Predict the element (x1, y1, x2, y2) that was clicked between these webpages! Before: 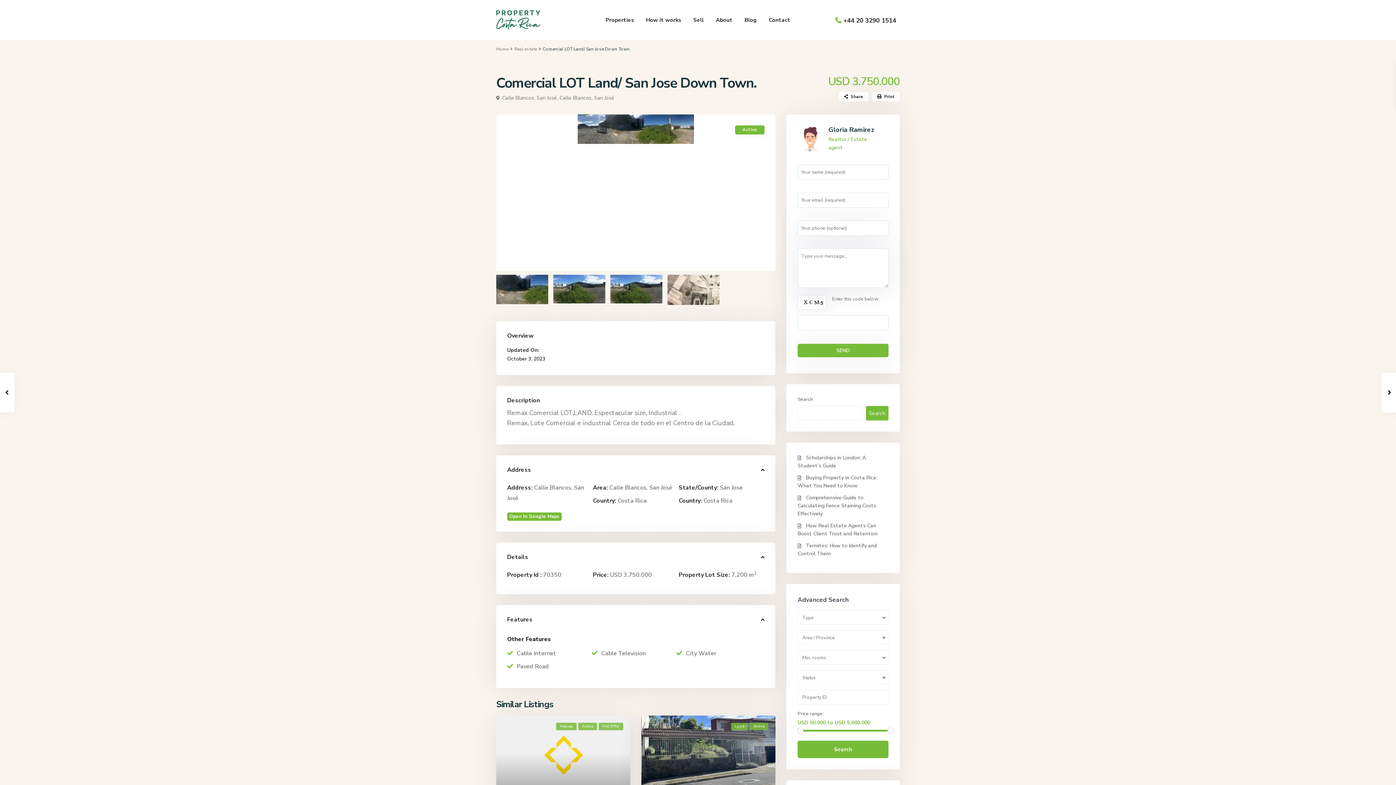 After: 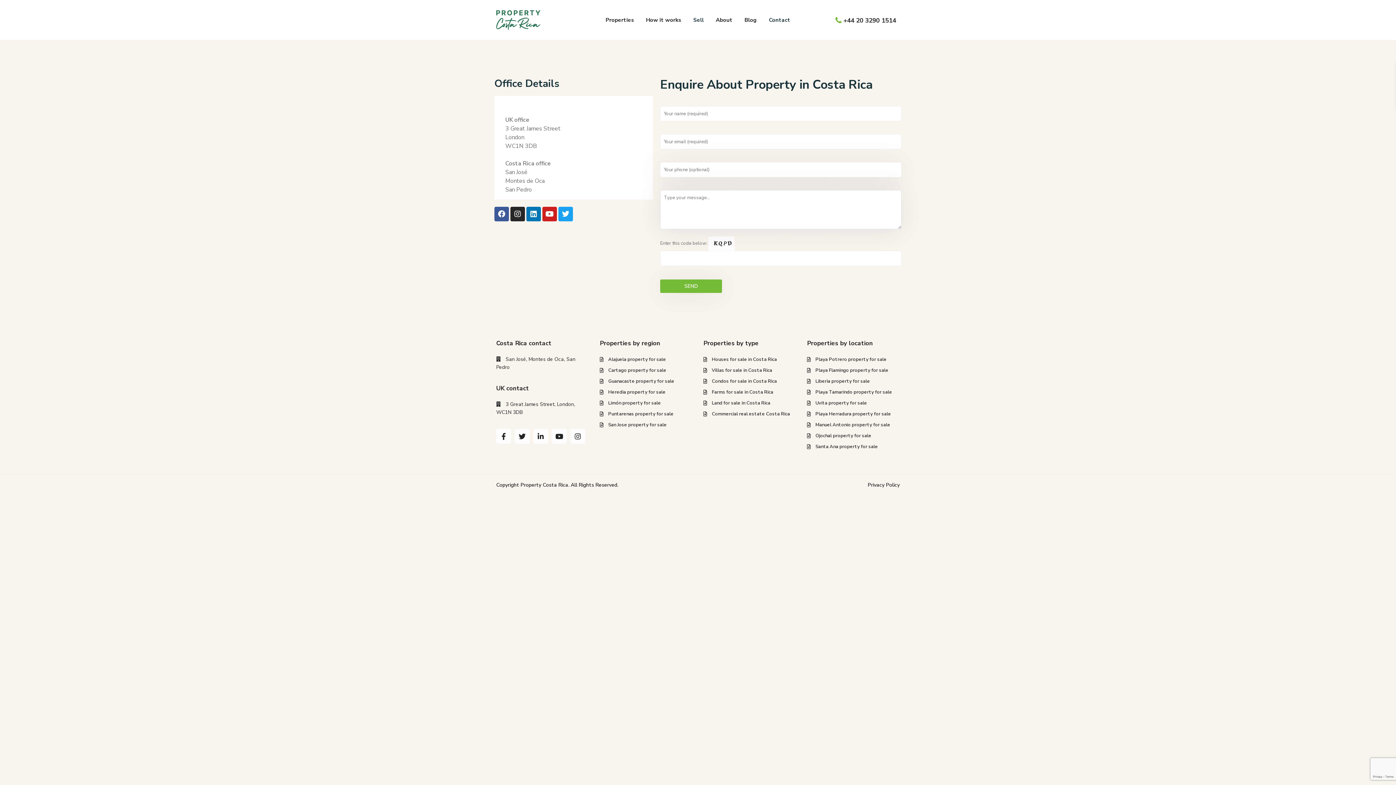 Action: label: Contact bbox: (763, 0, 796, 40)